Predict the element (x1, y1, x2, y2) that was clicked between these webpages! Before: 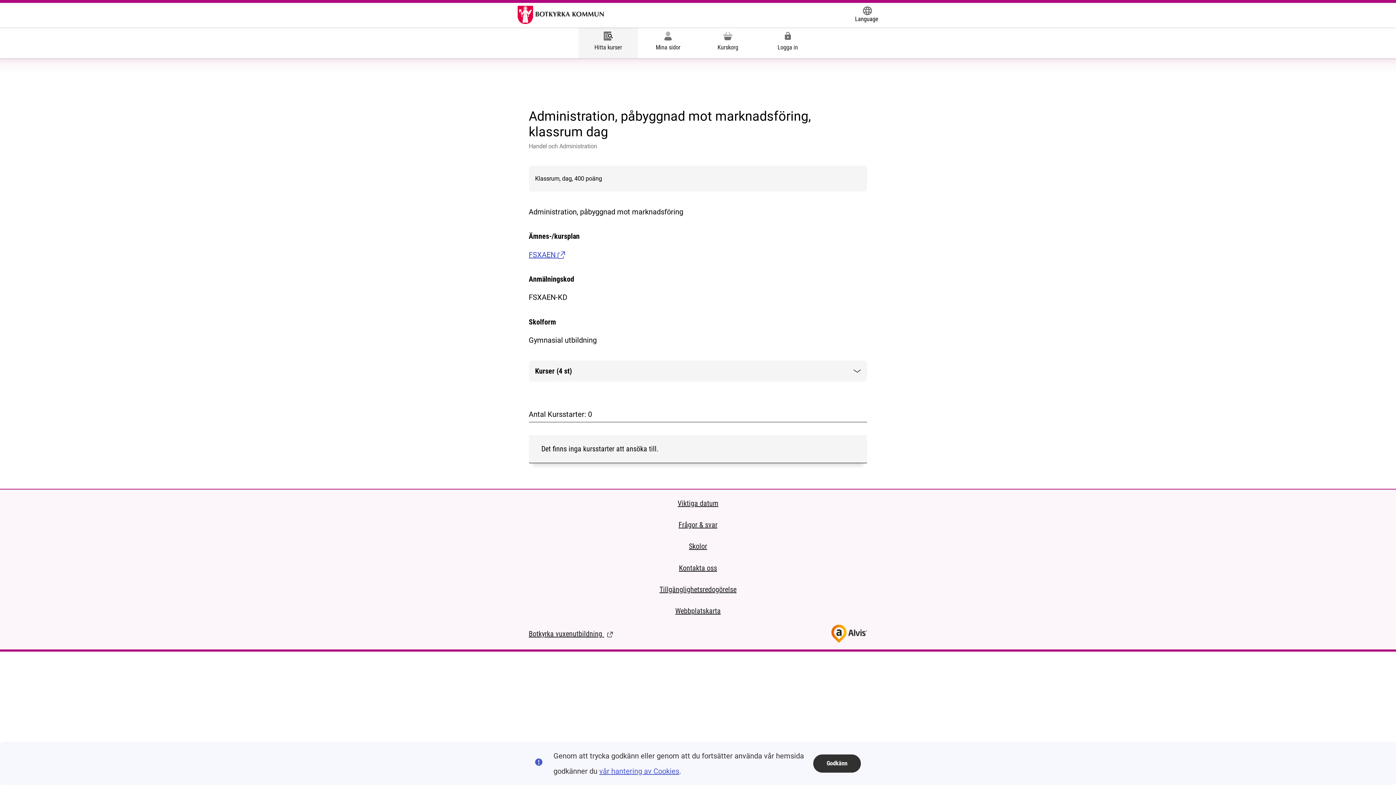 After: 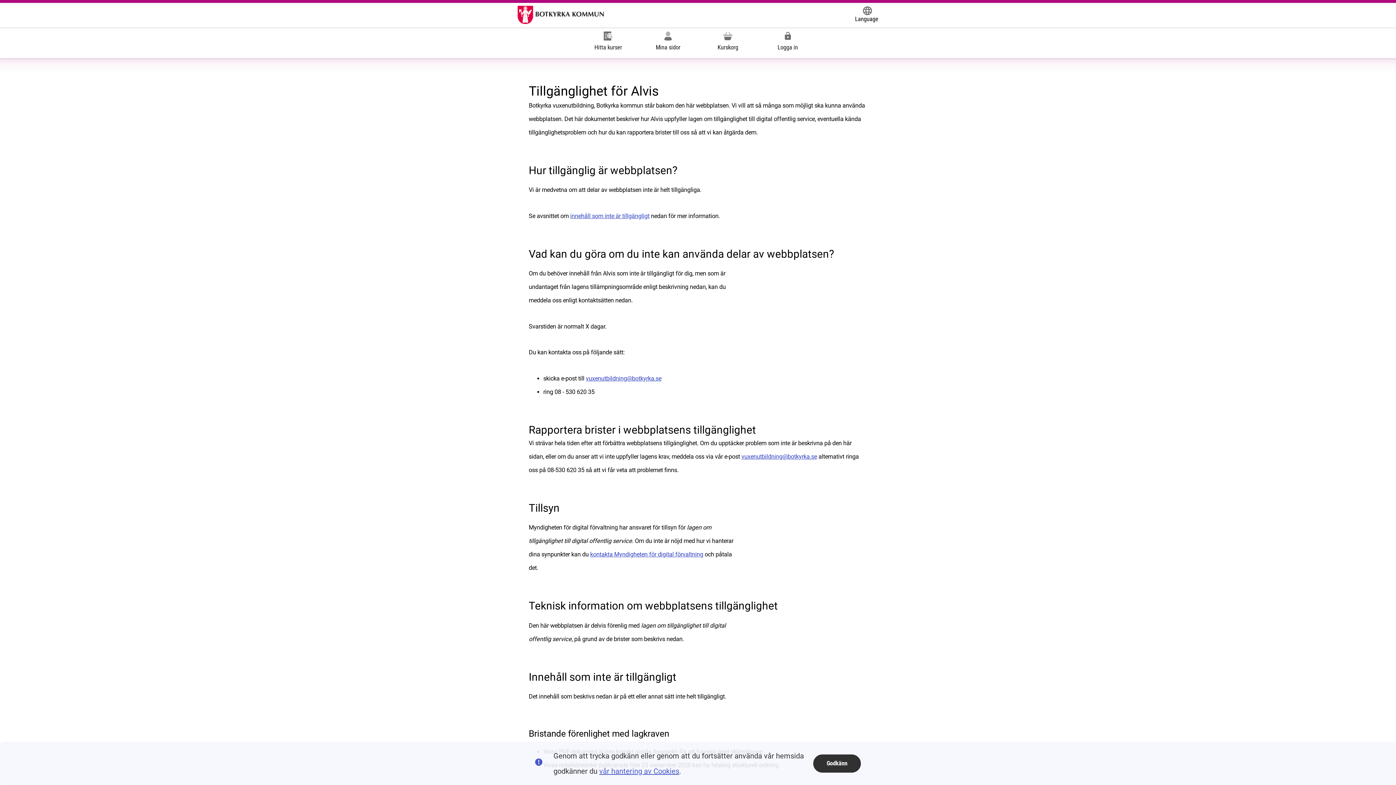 Action: bbox: (659, 582, 736, 597) label: Tillgänglighetsredogörelse